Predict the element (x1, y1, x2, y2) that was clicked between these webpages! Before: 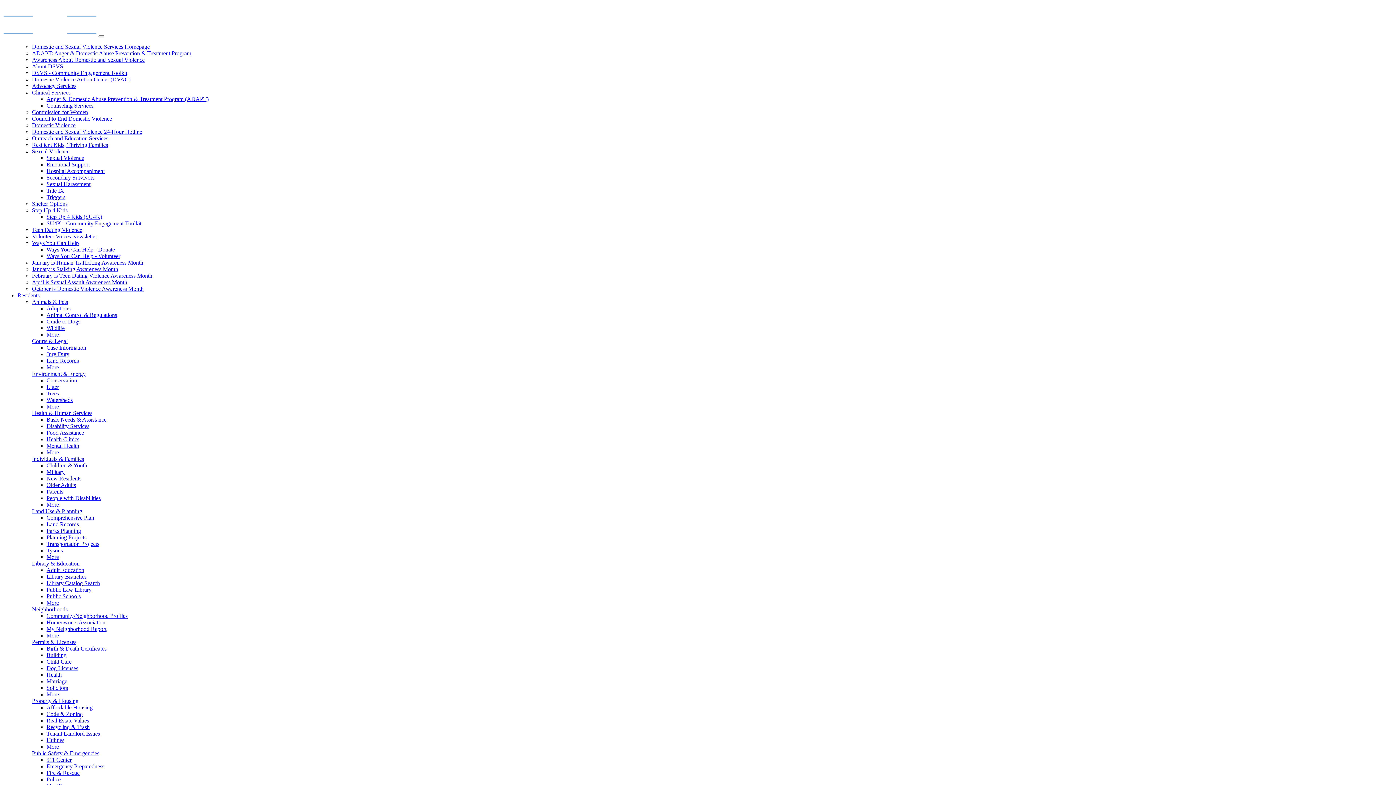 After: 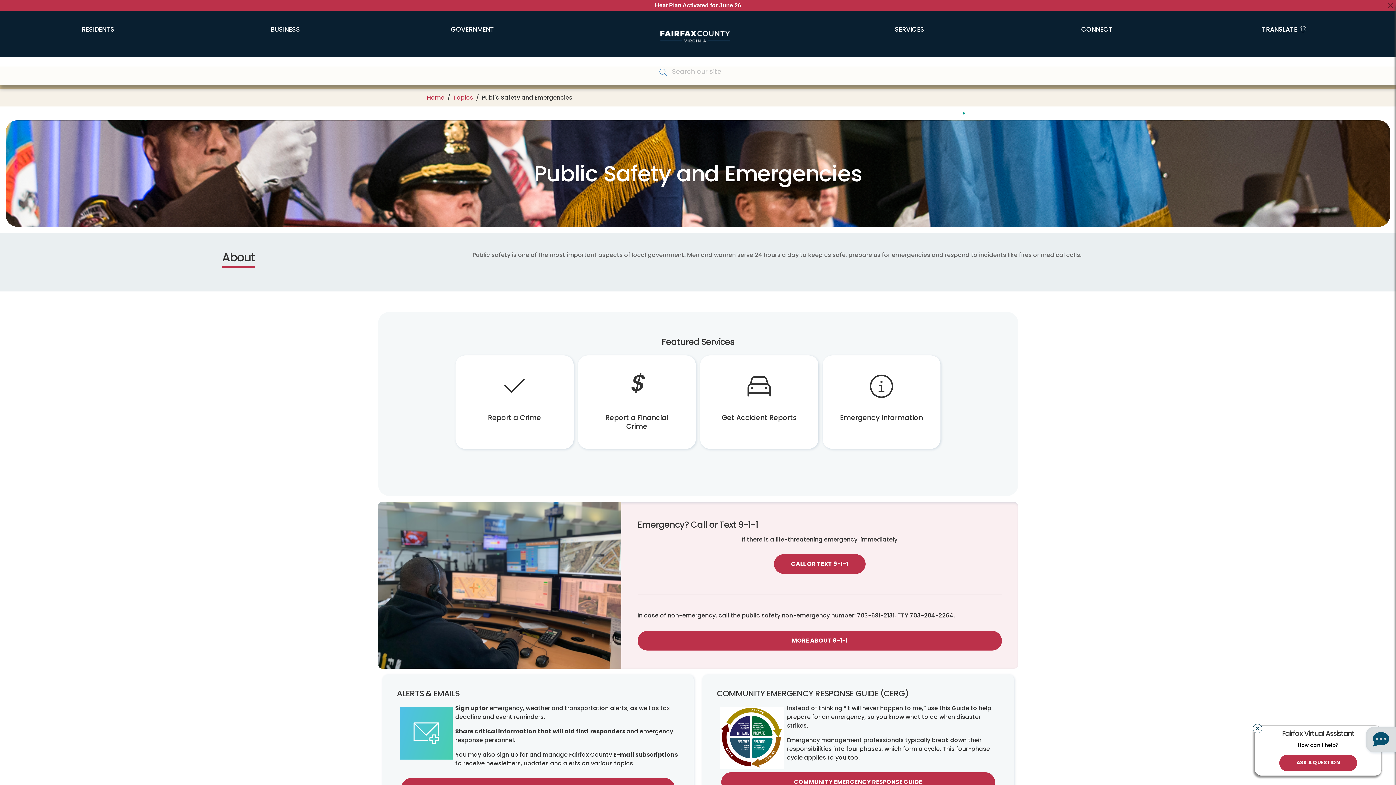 Action: bbox: (32, 750, 99, 756) label: Public Safety & Emergencies